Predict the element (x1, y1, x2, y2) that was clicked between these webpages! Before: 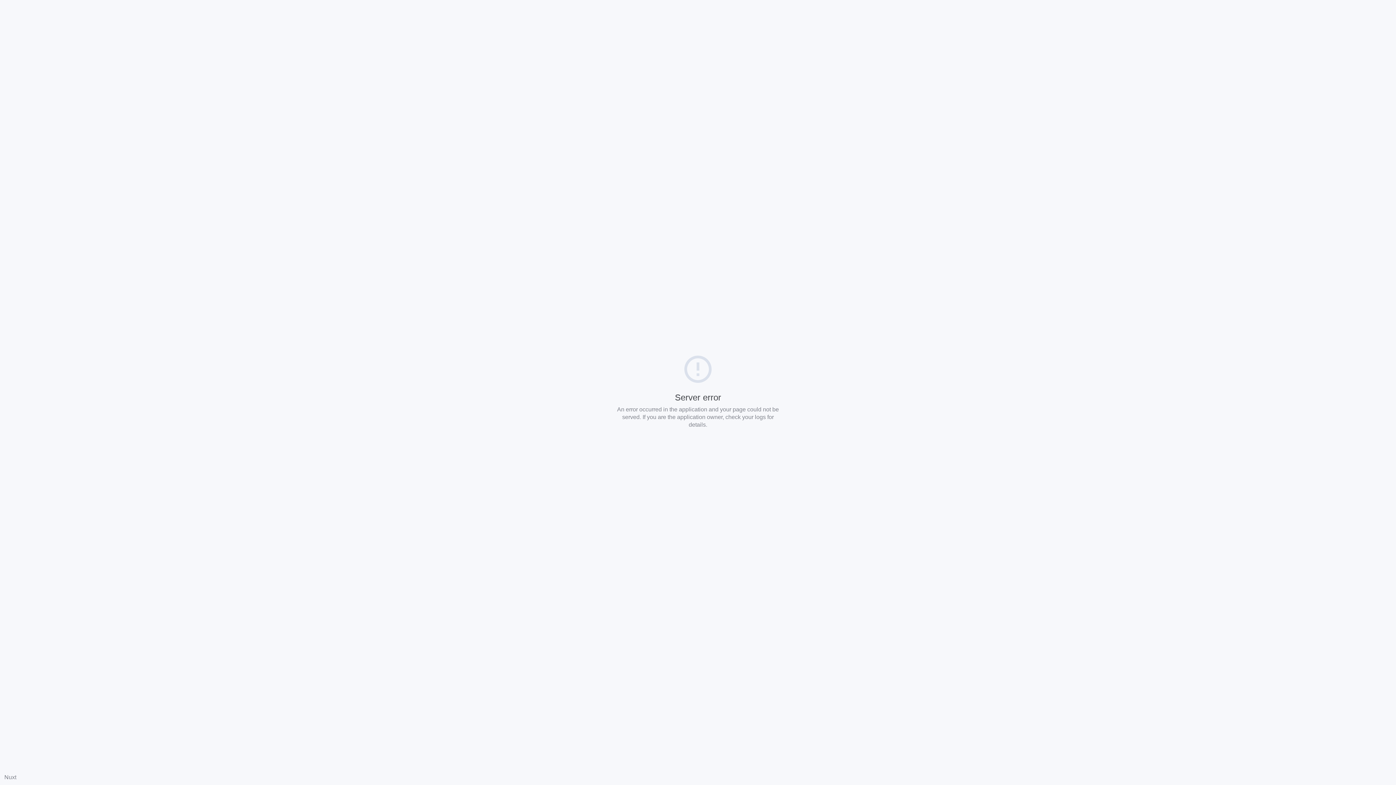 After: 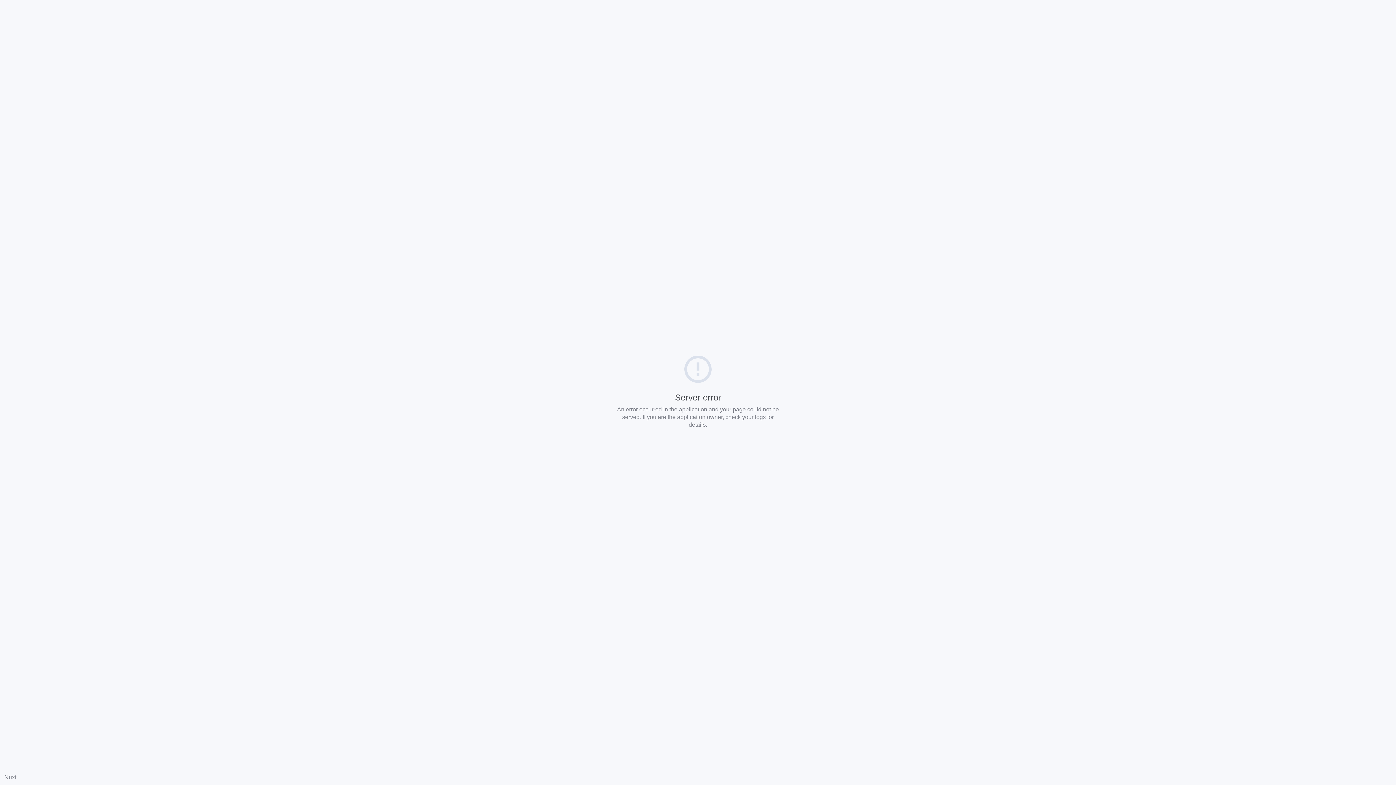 Action: bbox: (4, 774, 16, 780) label: Nuxt